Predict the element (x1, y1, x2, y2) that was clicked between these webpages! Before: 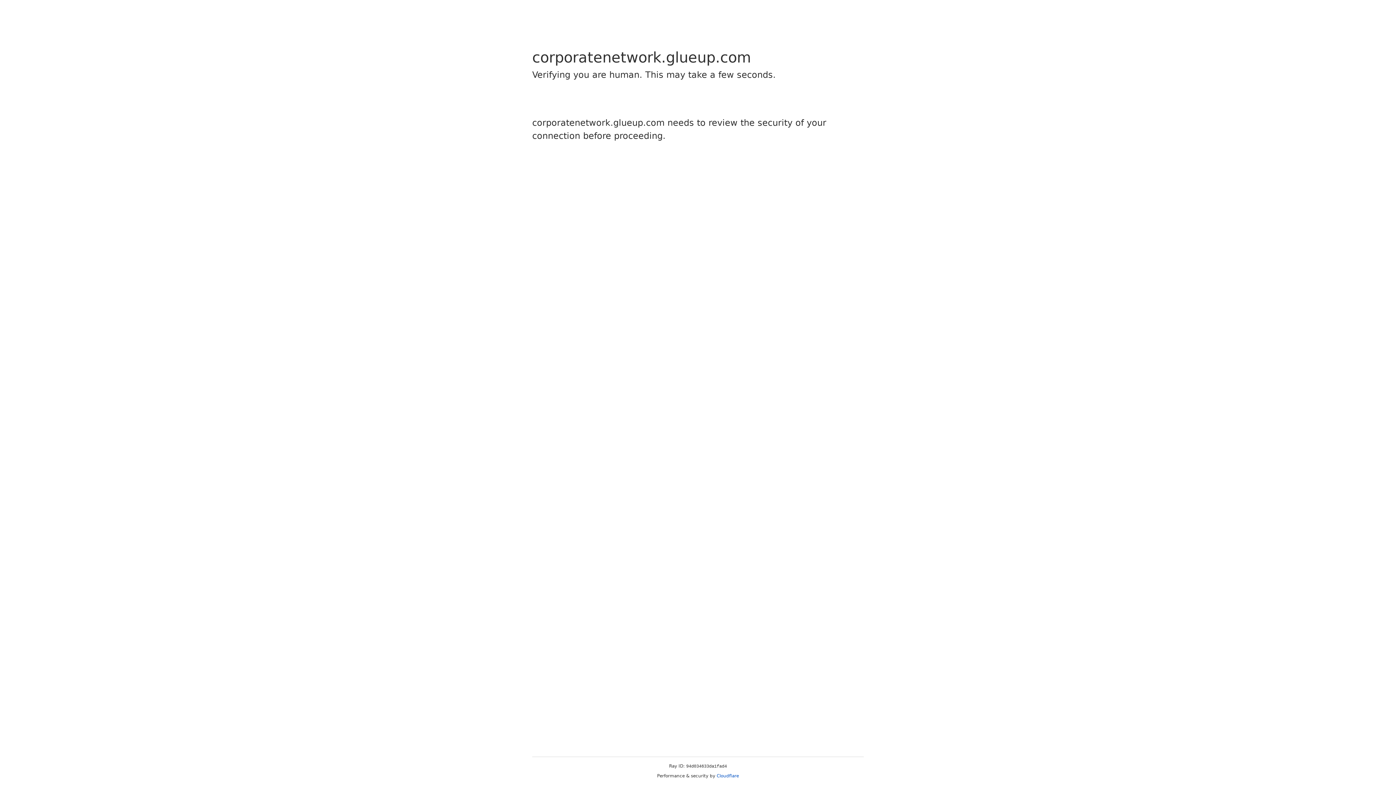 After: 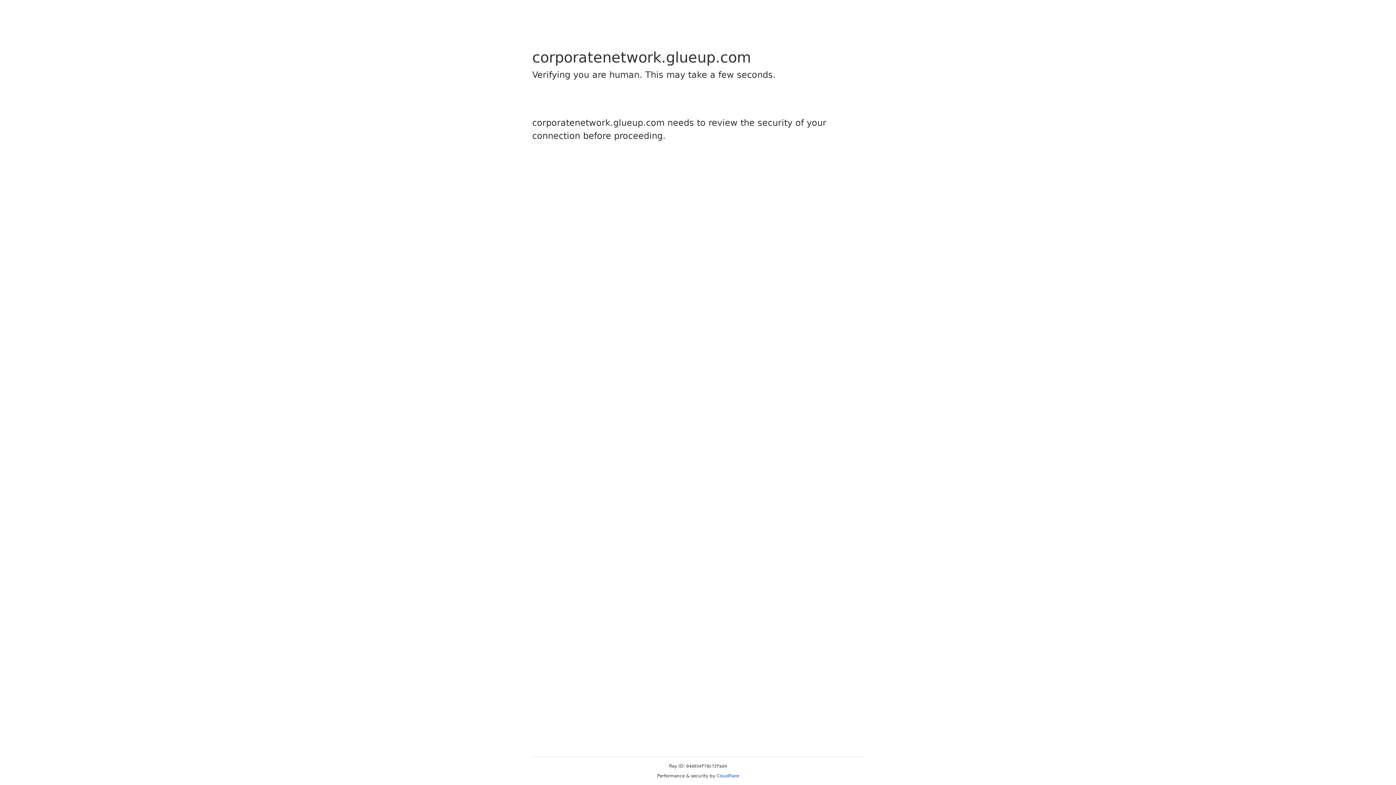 Action: bbox: (716, 773, 739, 778) label: Cloudflare